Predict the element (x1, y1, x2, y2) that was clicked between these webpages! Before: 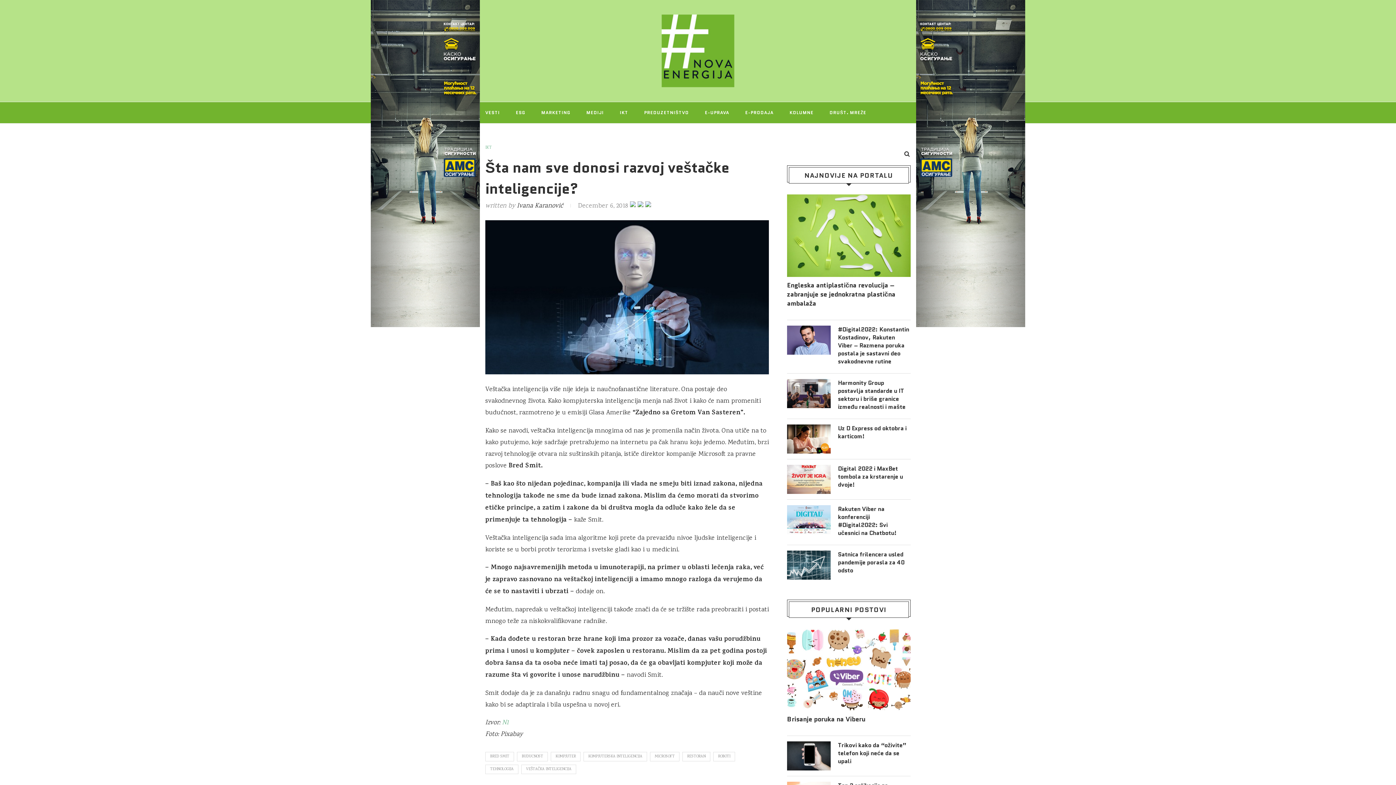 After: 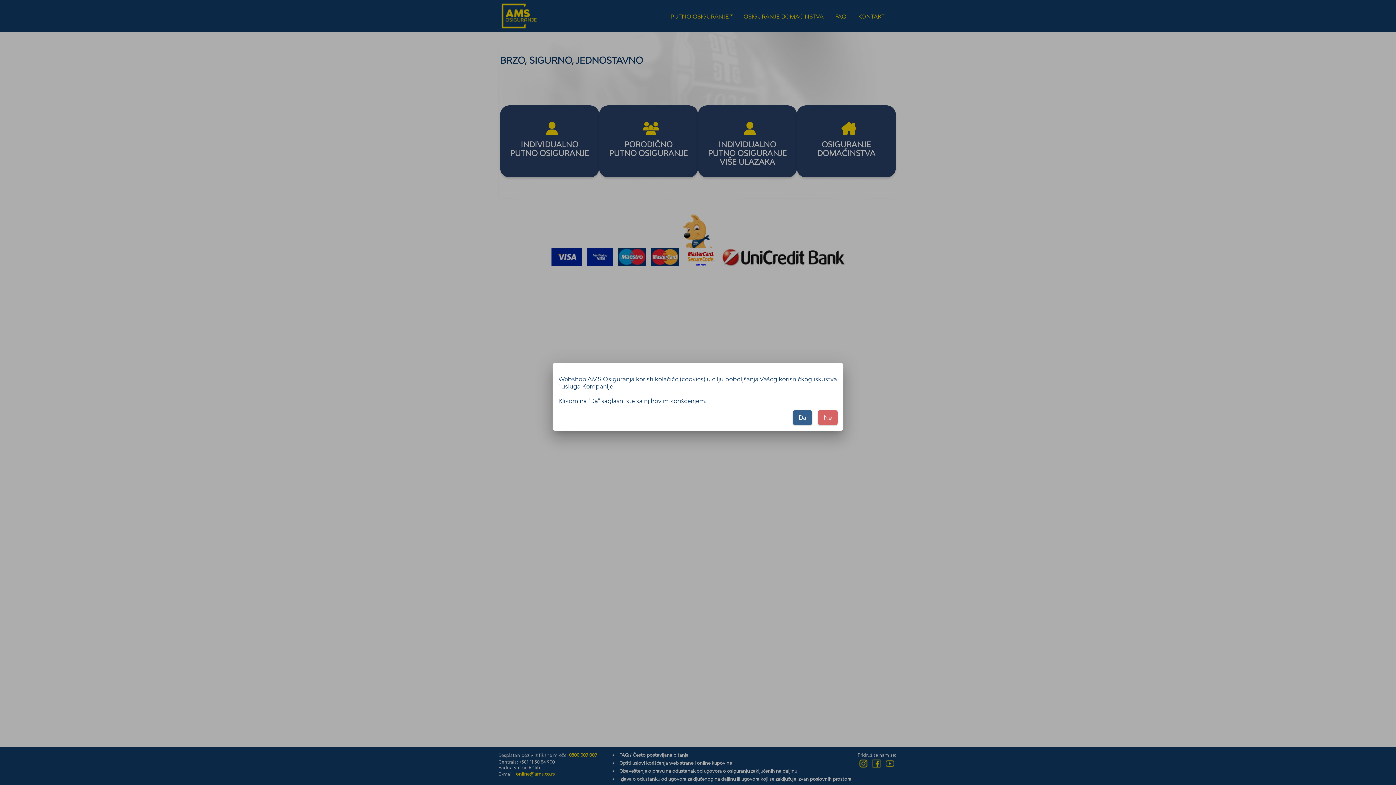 Action: bbox: (916, 0, 1025, 363)